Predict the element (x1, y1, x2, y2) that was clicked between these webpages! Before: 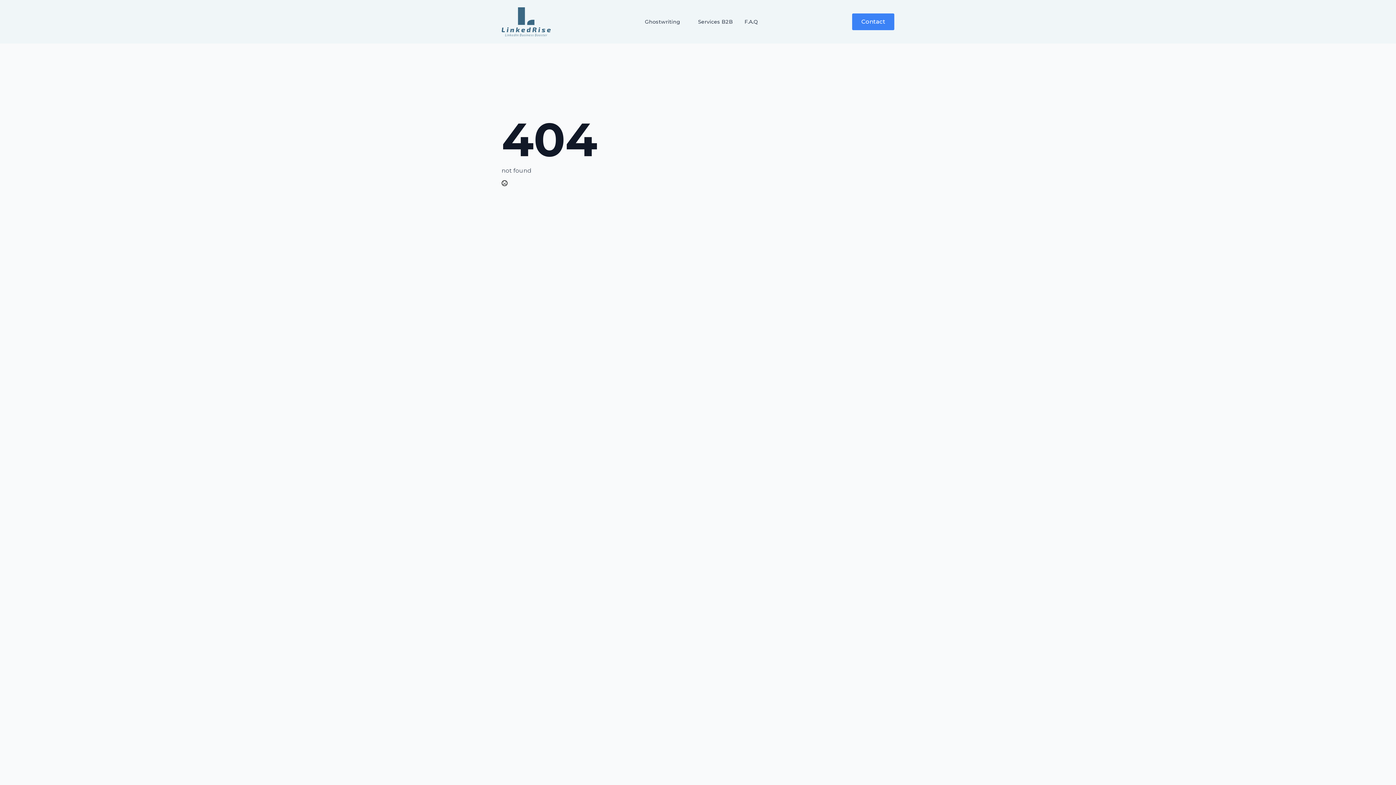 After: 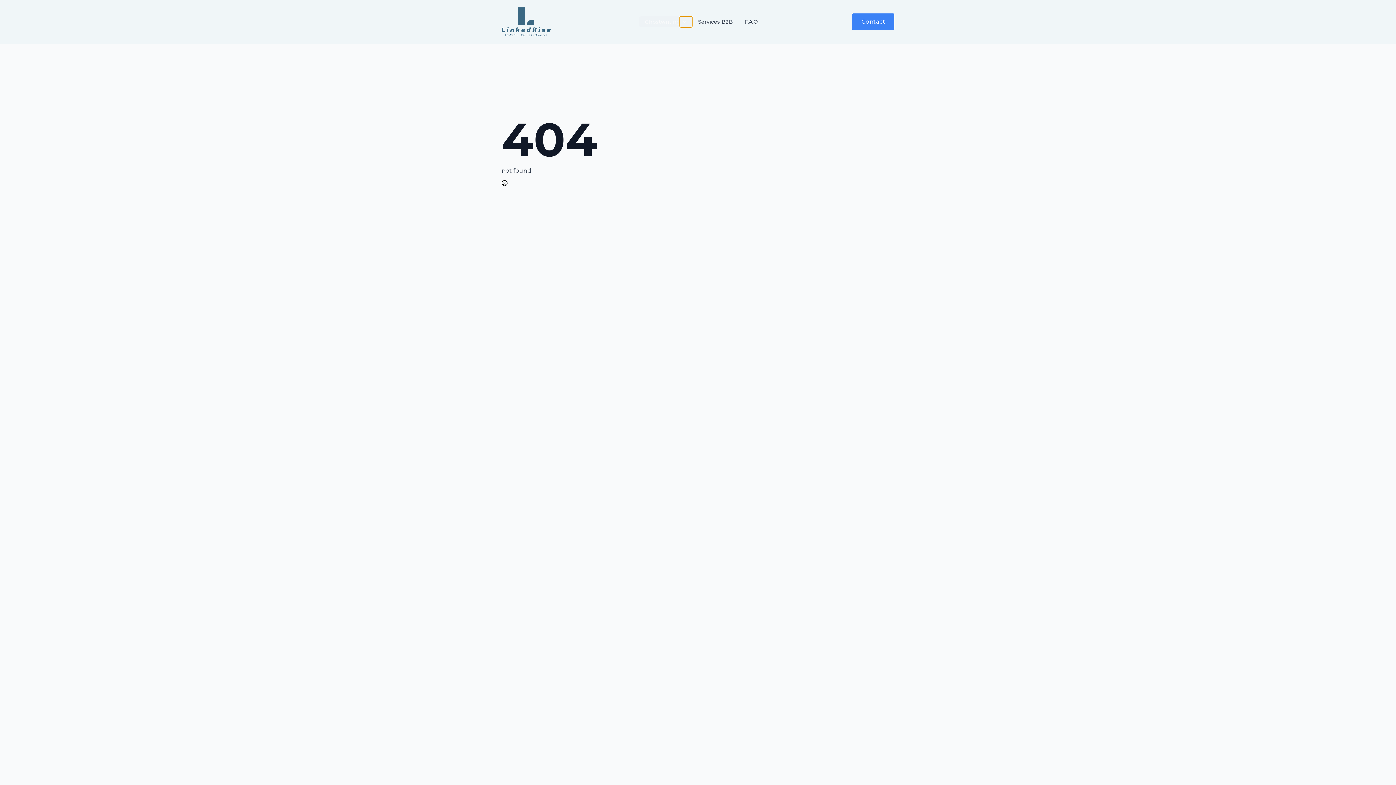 Action: bbox: (680, 16, 692, 27) label: Ghostwriting Submenu